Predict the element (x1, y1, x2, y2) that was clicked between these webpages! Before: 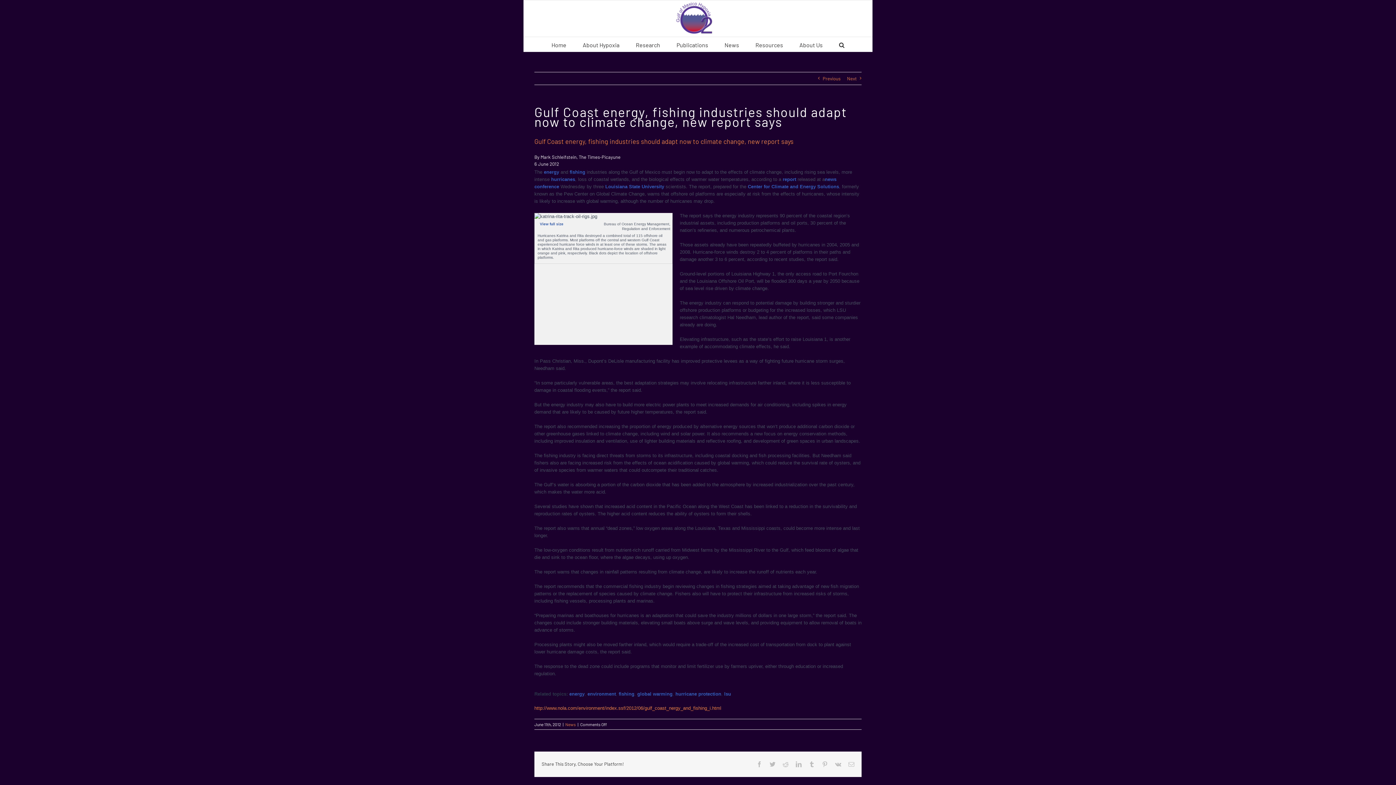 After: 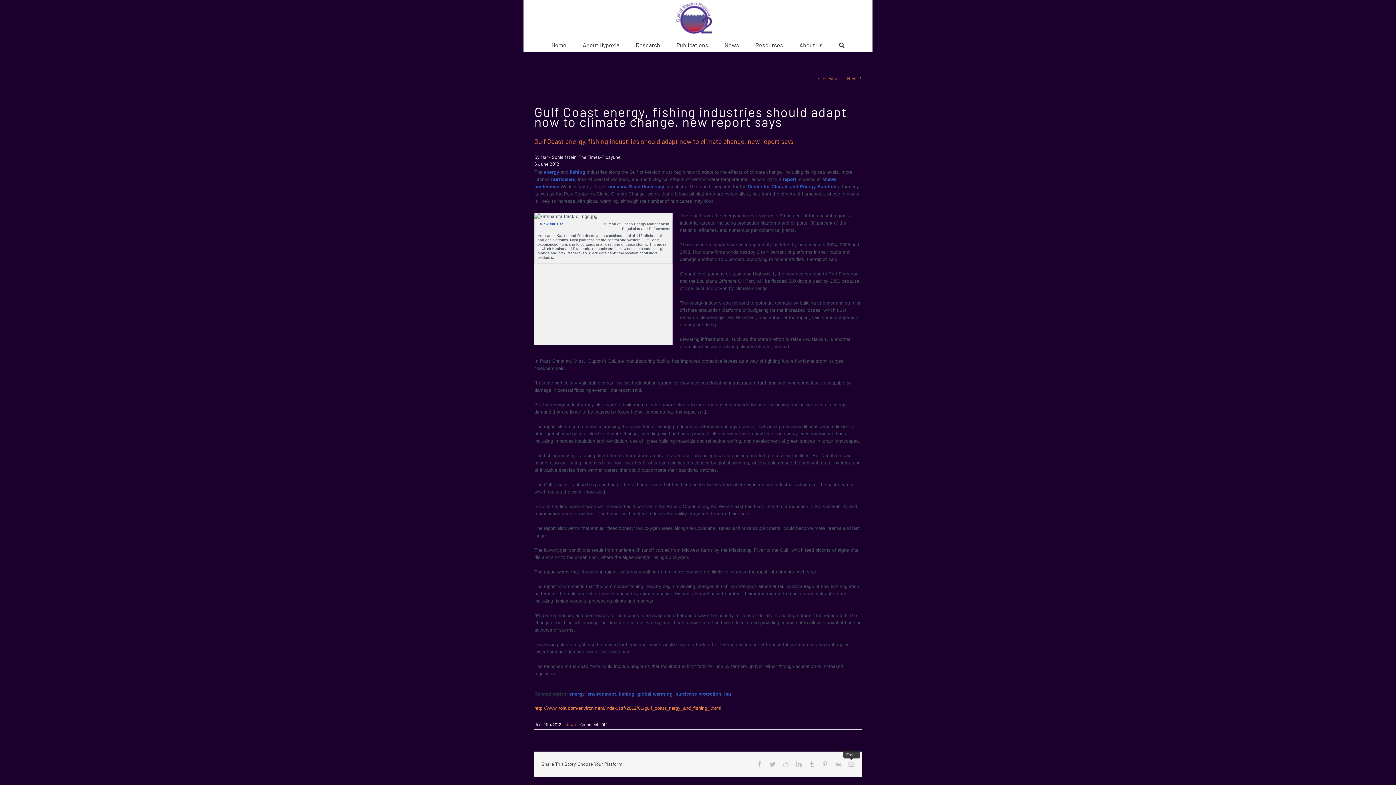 Action: bbox: (848, 761, 854, 767) label: Email